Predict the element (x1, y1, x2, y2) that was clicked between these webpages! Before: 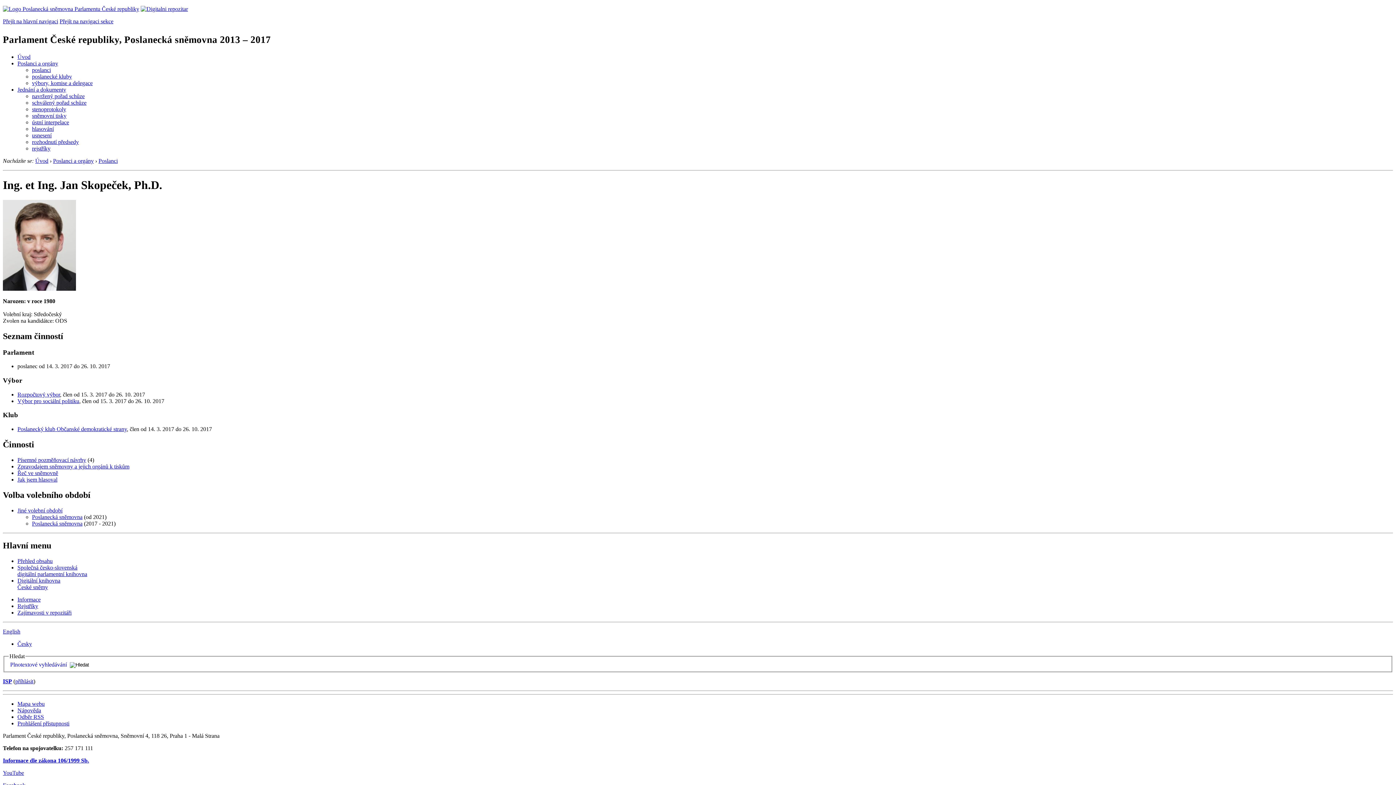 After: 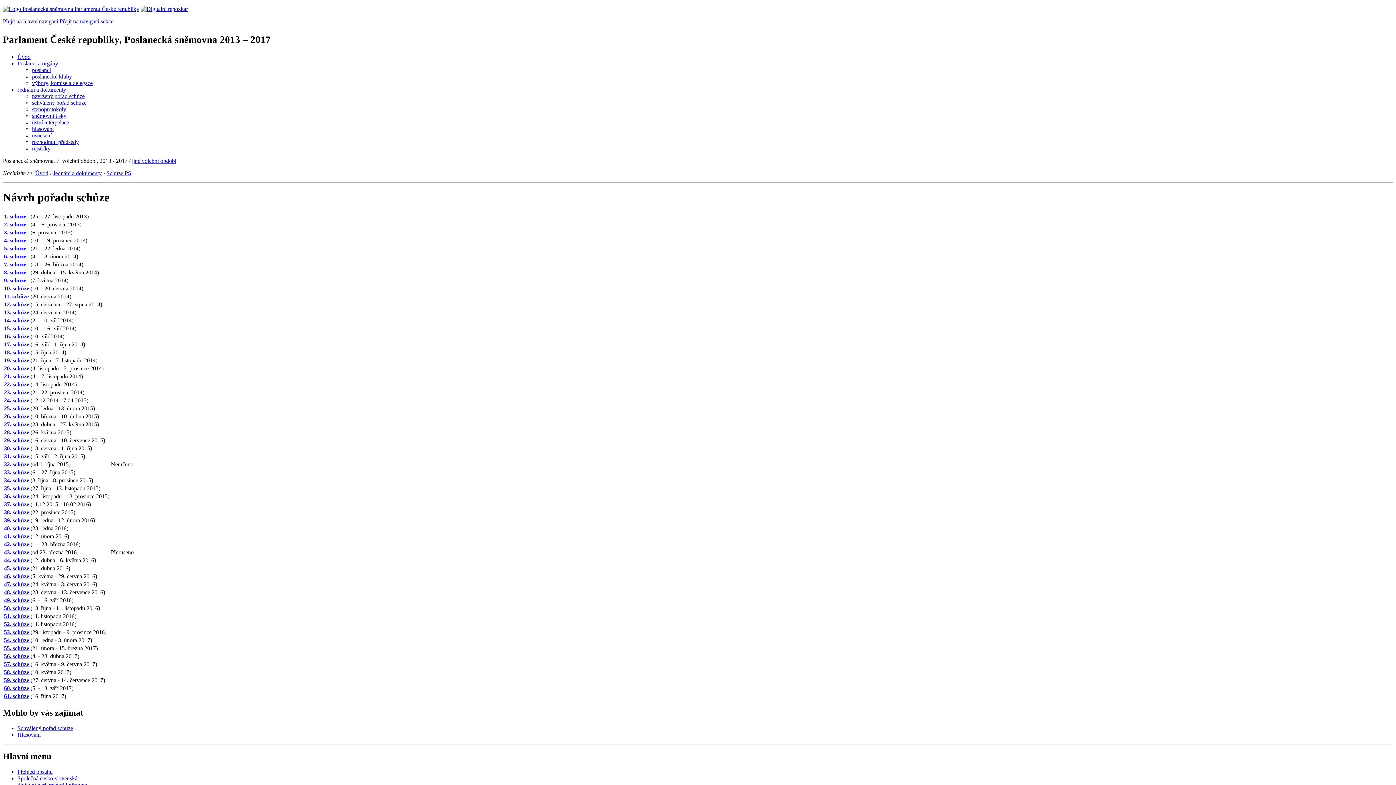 Action: label: navržený pořad schůze bbox: (32, 93, 84, 99)